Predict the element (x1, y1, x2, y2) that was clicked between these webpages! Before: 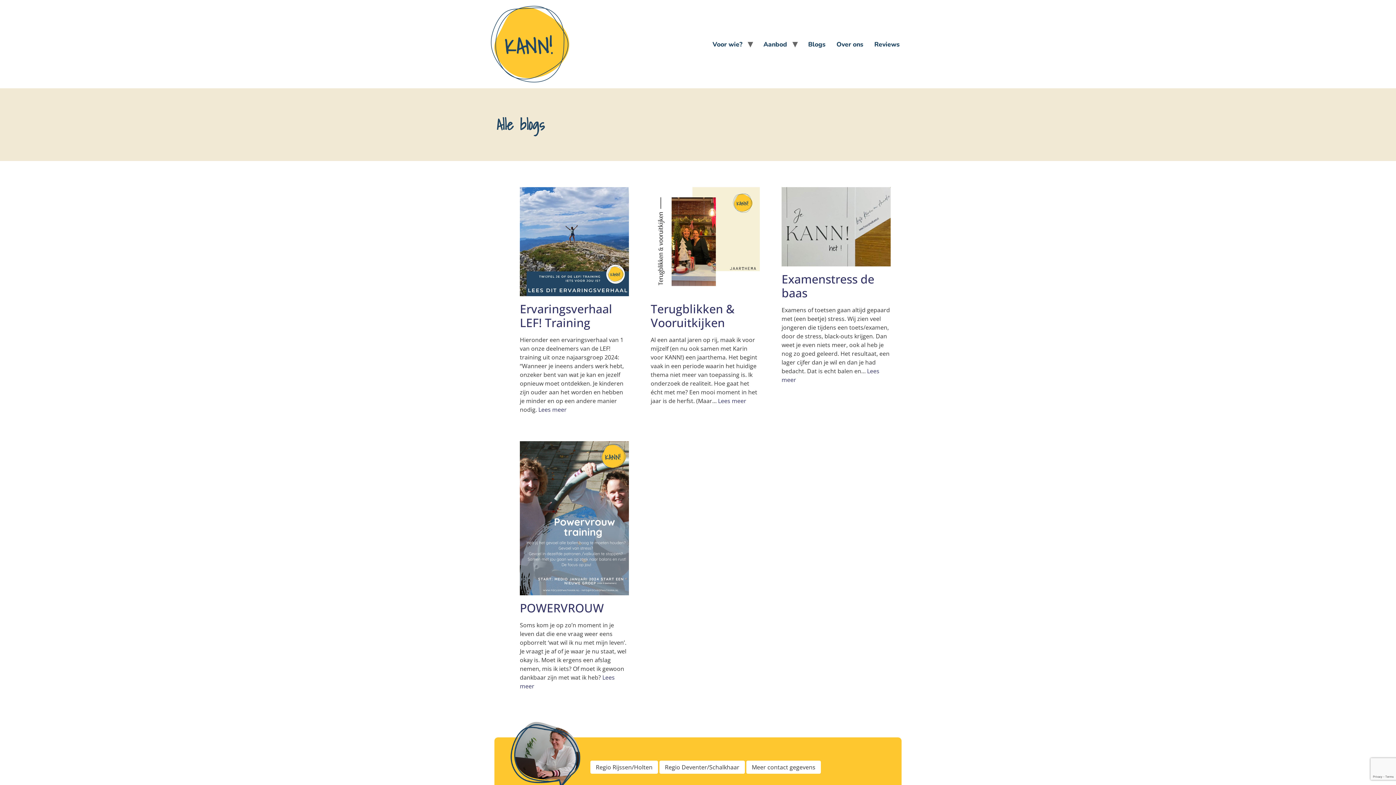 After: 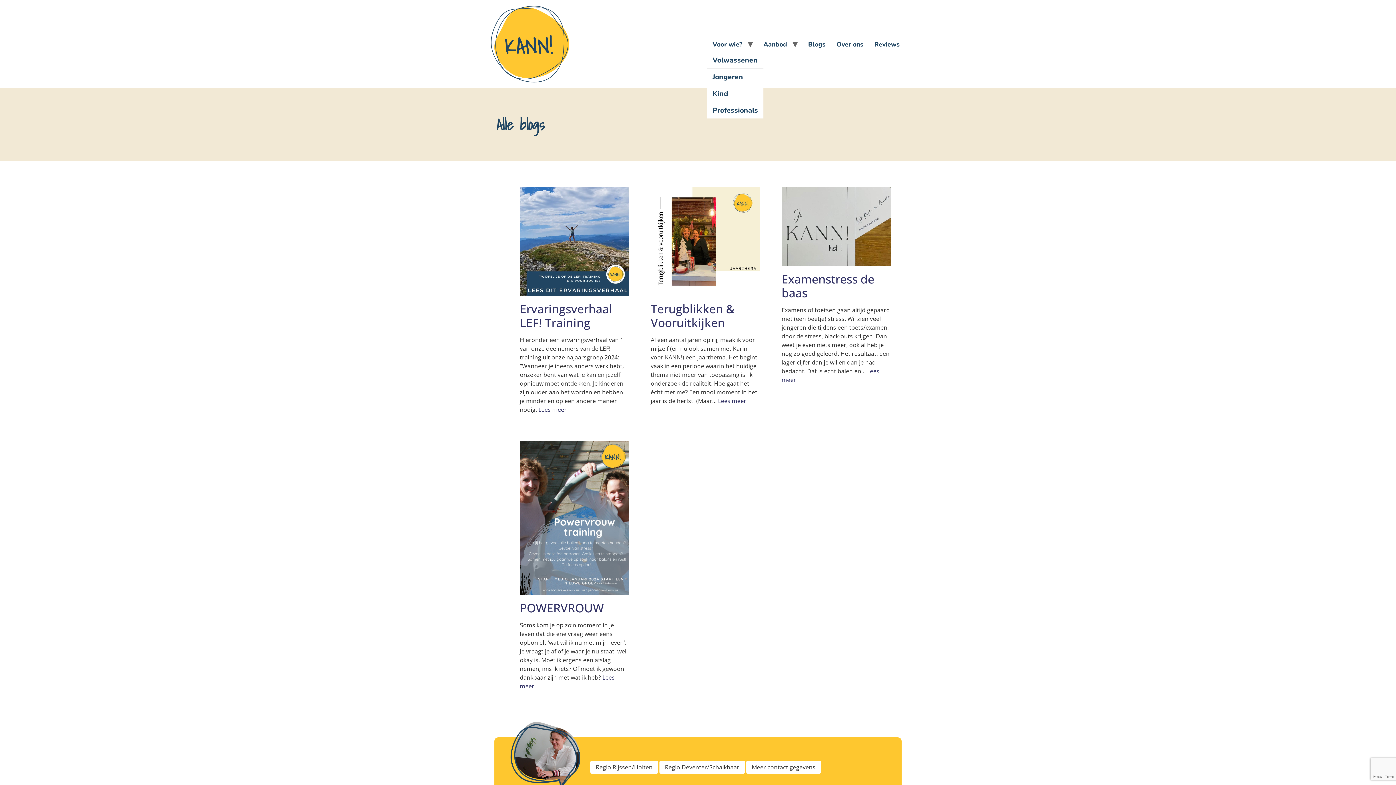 Action: label: Voor wie? bbox: (707, 36, 748, 51)